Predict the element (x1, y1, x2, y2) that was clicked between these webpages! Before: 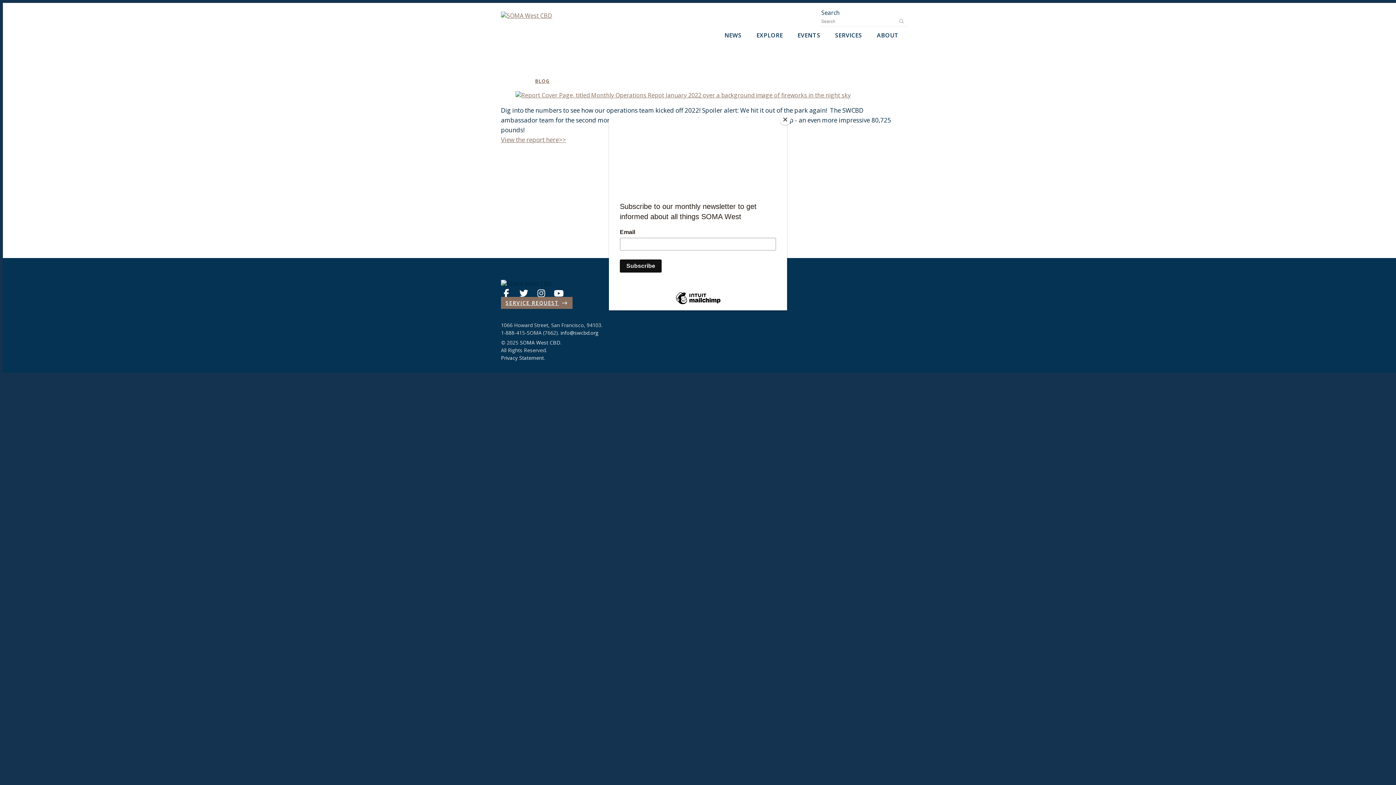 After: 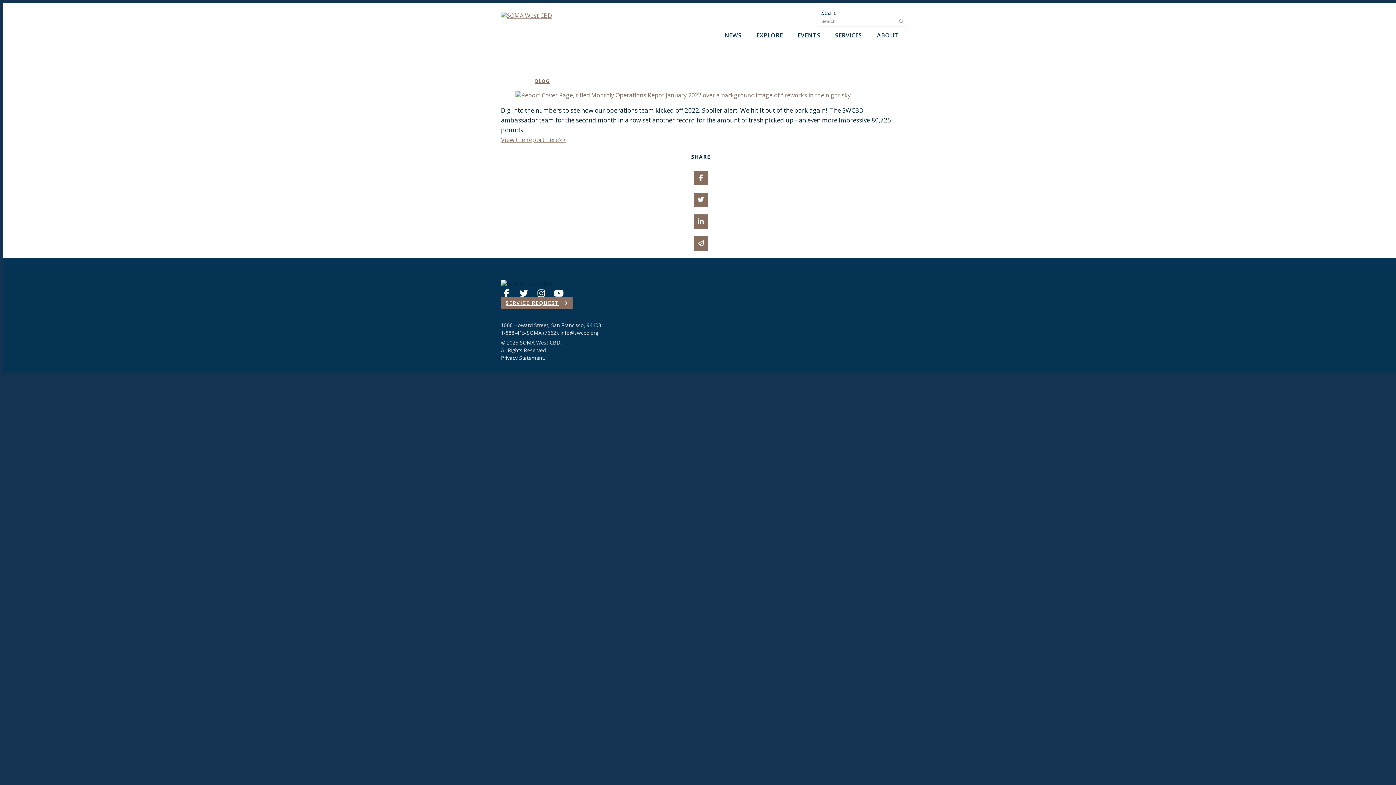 Action: label: Close bbox: (780, 114, 790, 125)